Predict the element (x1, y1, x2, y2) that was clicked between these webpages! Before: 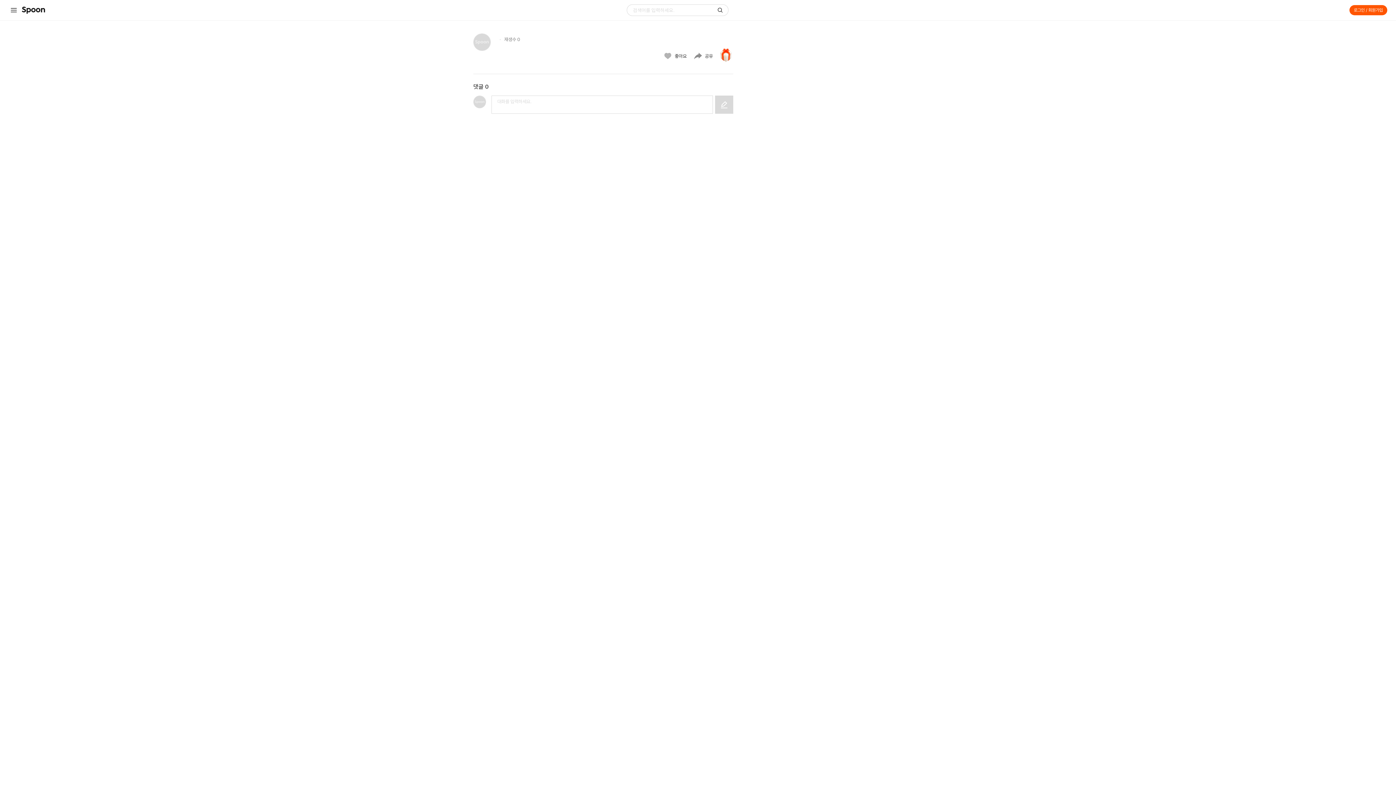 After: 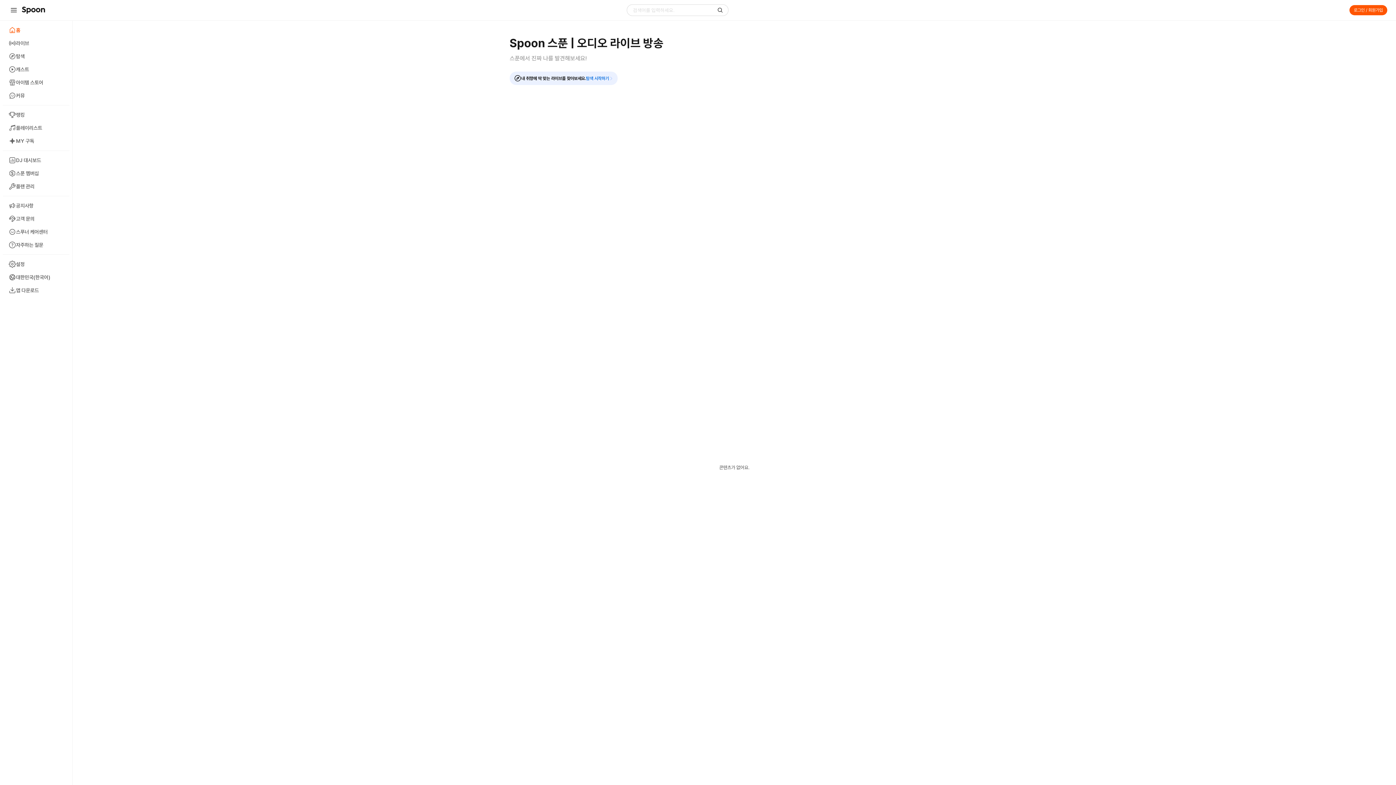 Action: bbox: (20, 5, 46, 16) label: word-mark